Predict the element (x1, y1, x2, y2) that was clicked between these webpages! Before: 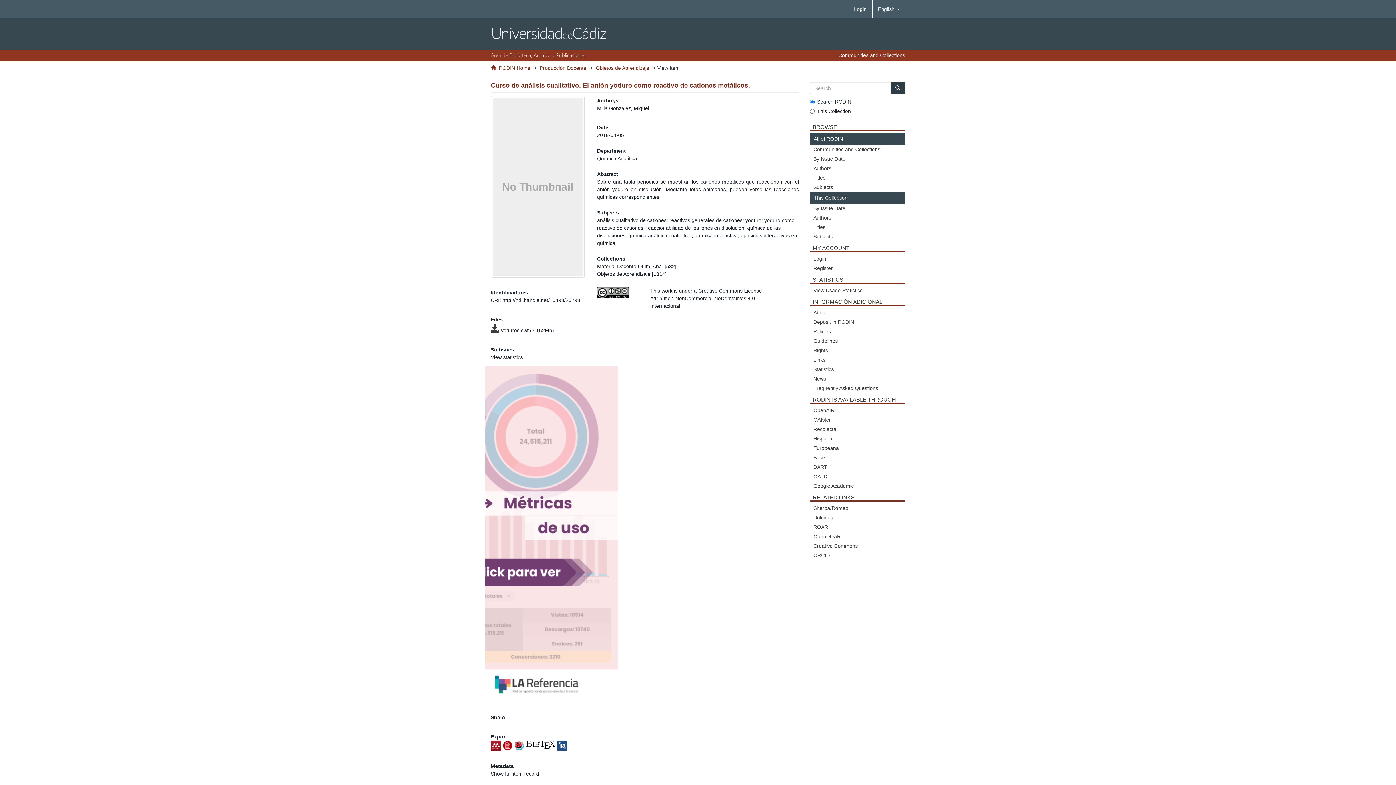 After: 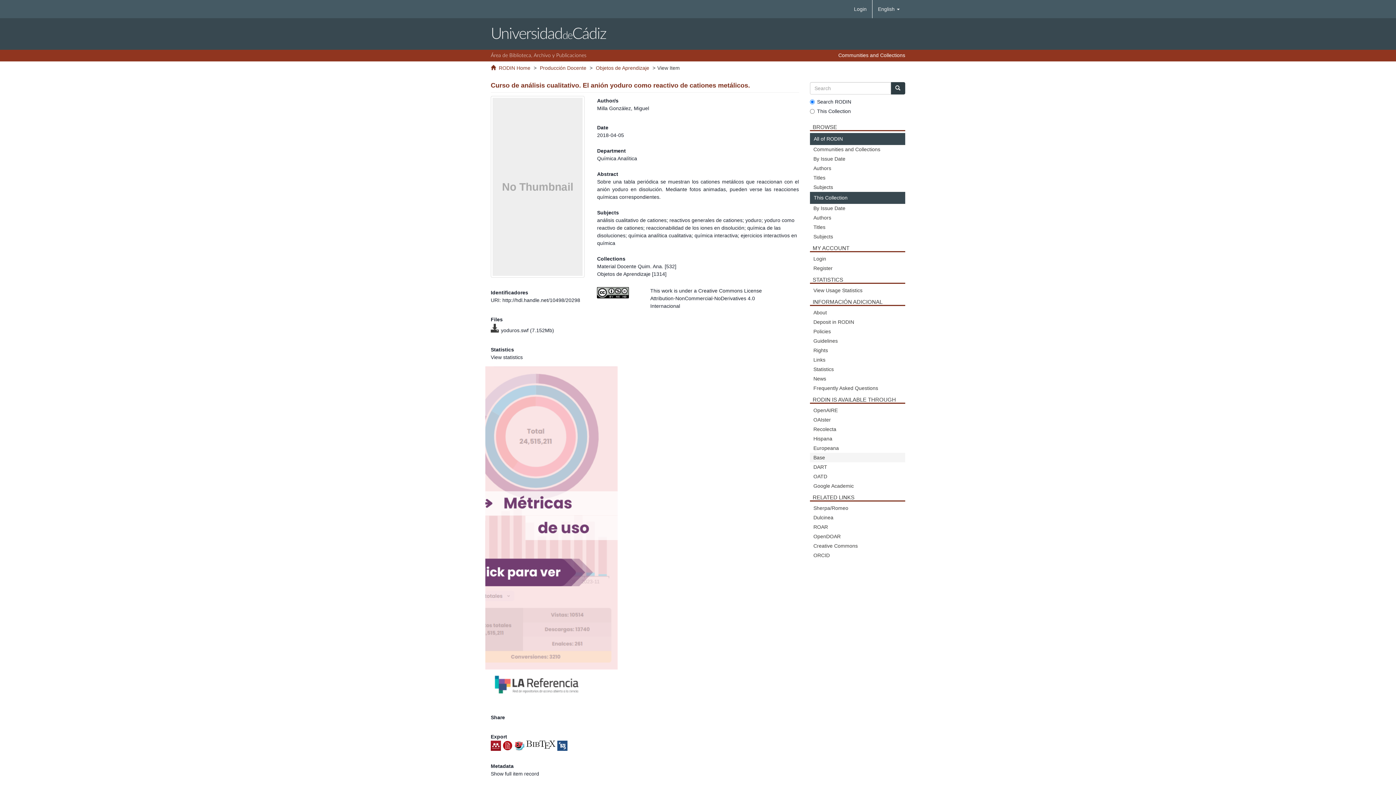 Action: label: Base bbox: (810, 453, 905, 462)